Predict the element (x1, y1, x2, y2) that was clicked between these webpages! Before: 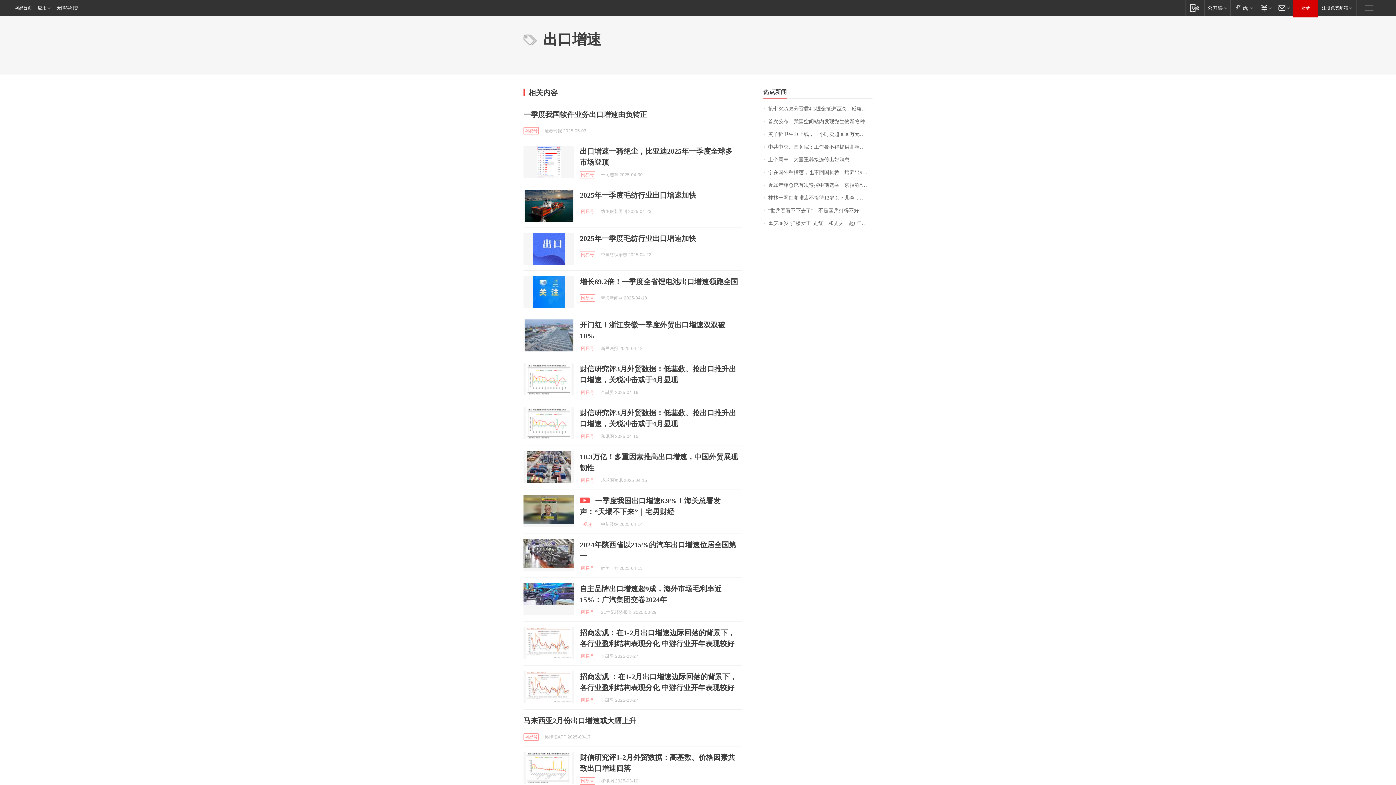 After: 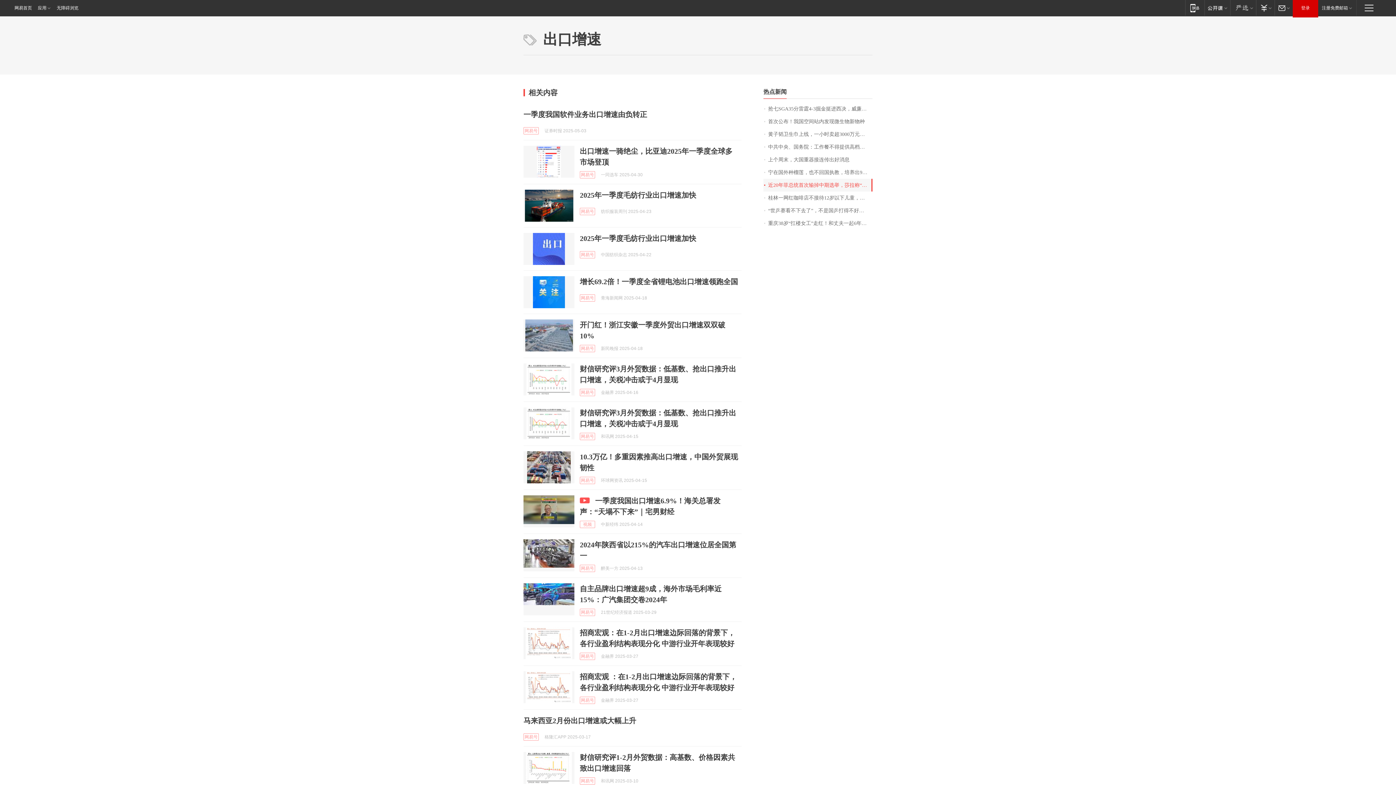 Action: label: 近20年菲总统首次输掉中期选举，莎拉称“有人已绝望” bbox: (763, 178, 872, 191)